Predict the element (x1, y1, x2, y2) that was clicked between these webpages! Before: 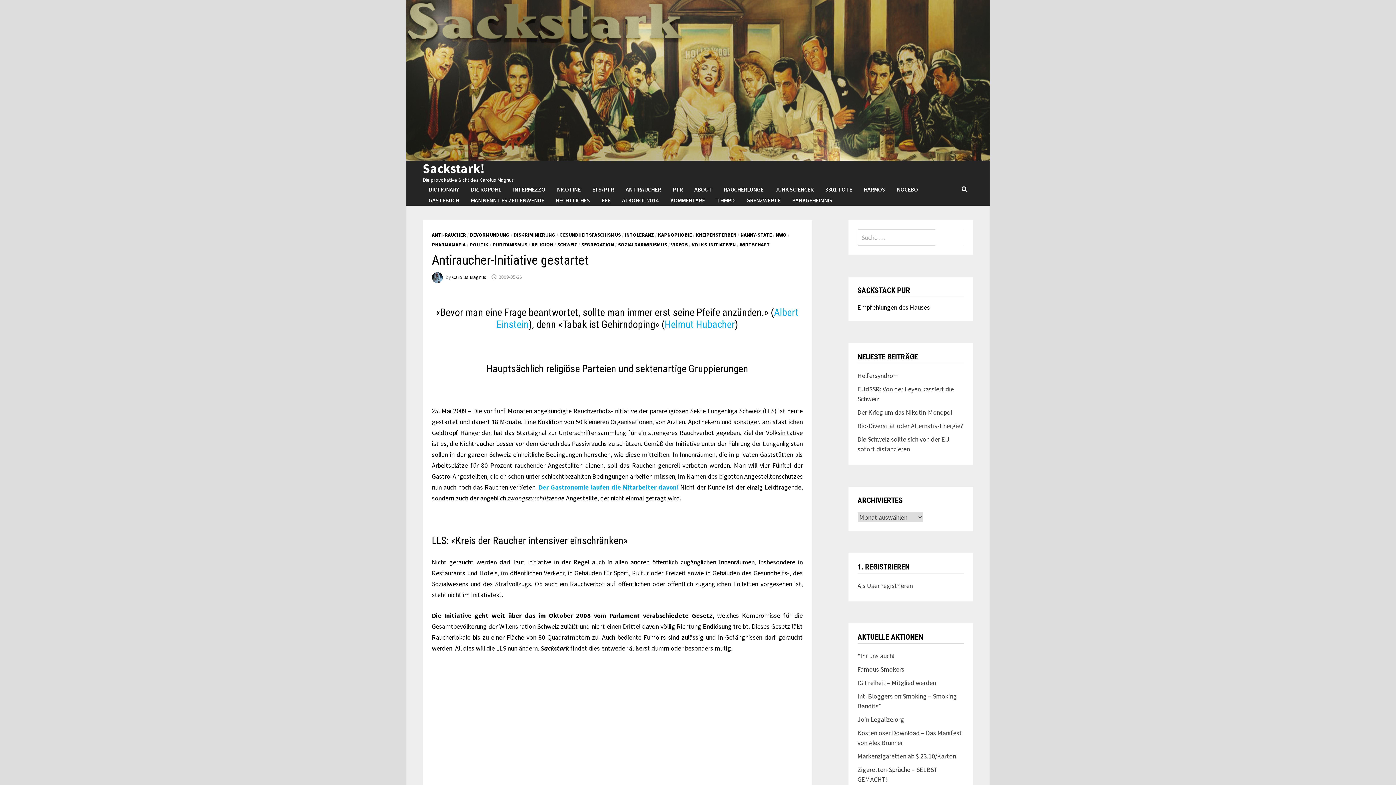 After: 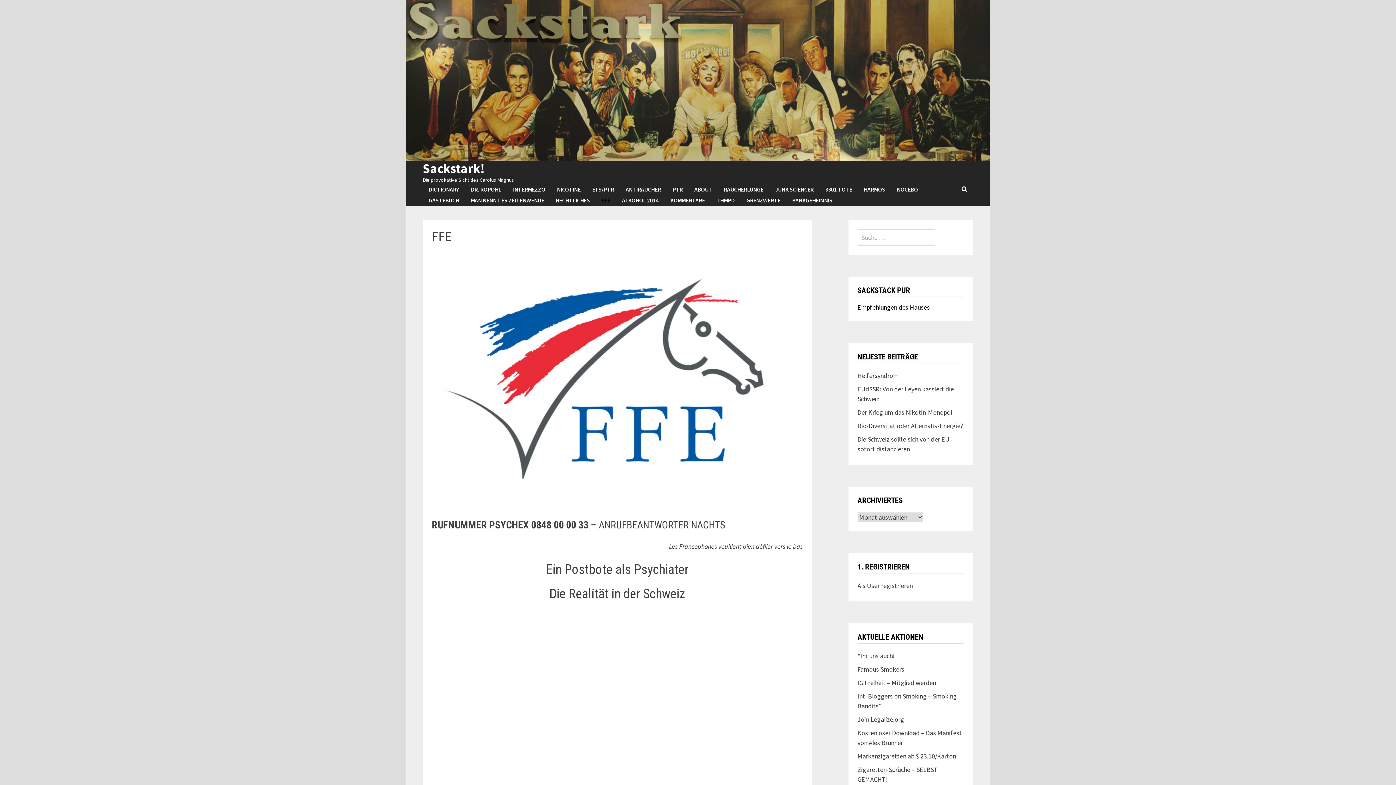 Action: label: FFE bbox: (595, 194, 616, 205)